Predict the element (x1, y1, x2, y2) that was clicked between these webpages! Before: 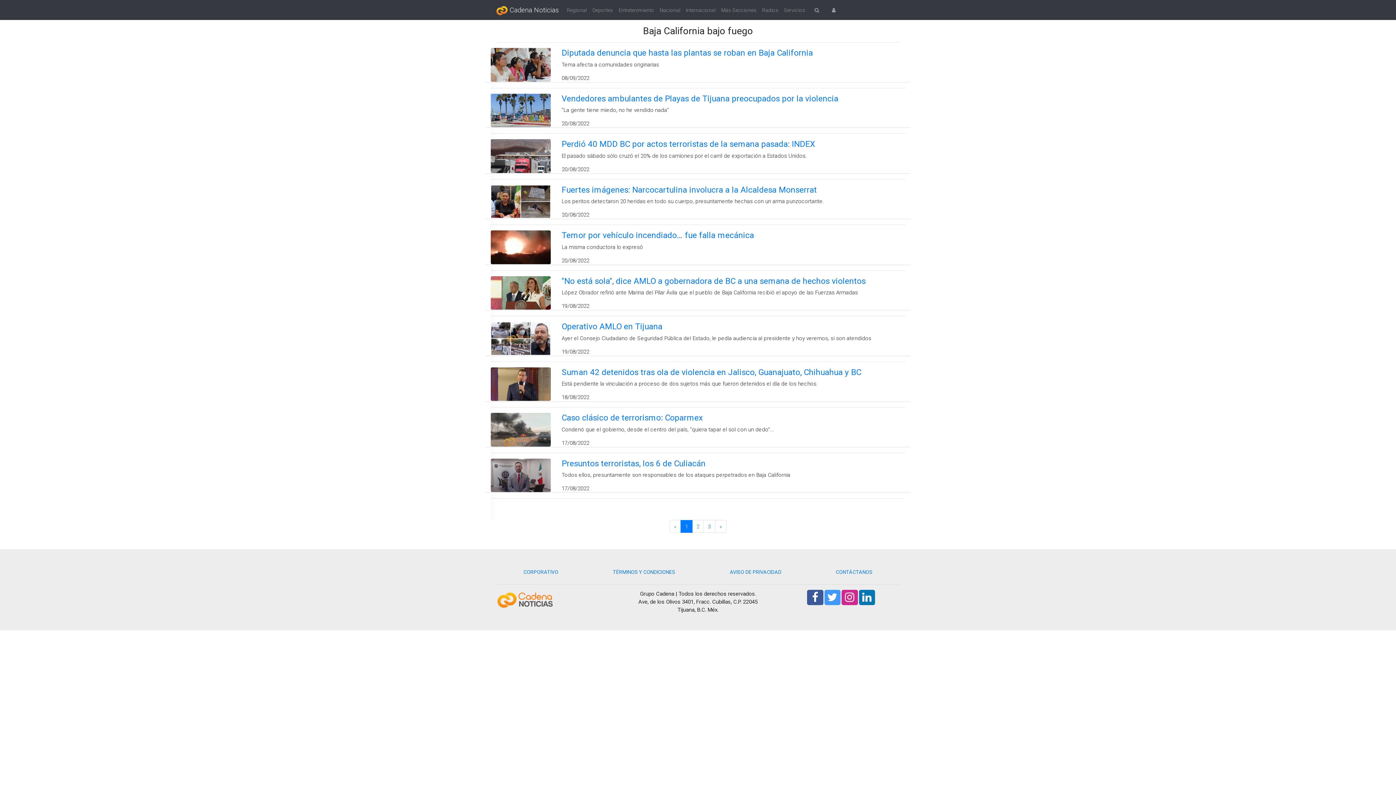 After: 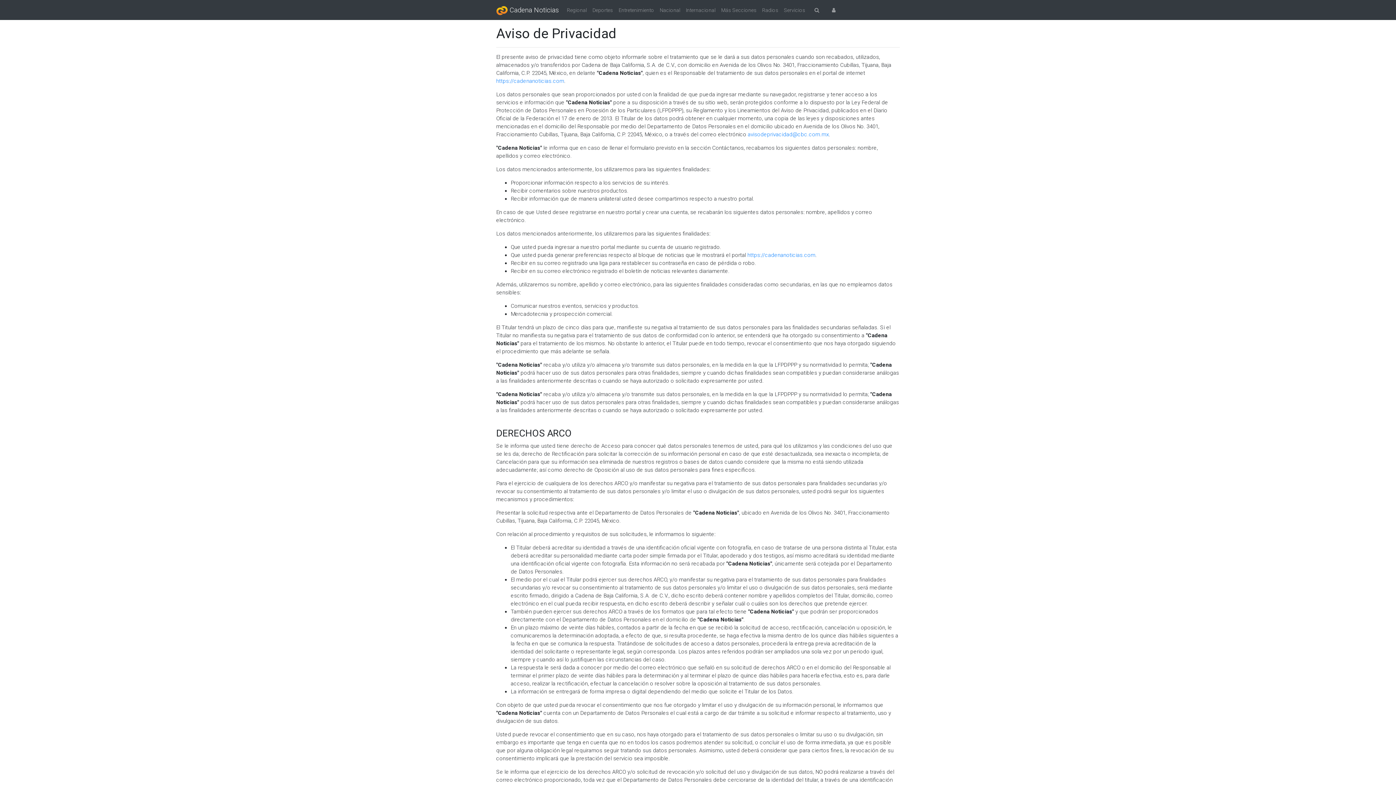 Action: bbox: (702, 565, 808, 578) label: AVISO DE PRIVACIDAD